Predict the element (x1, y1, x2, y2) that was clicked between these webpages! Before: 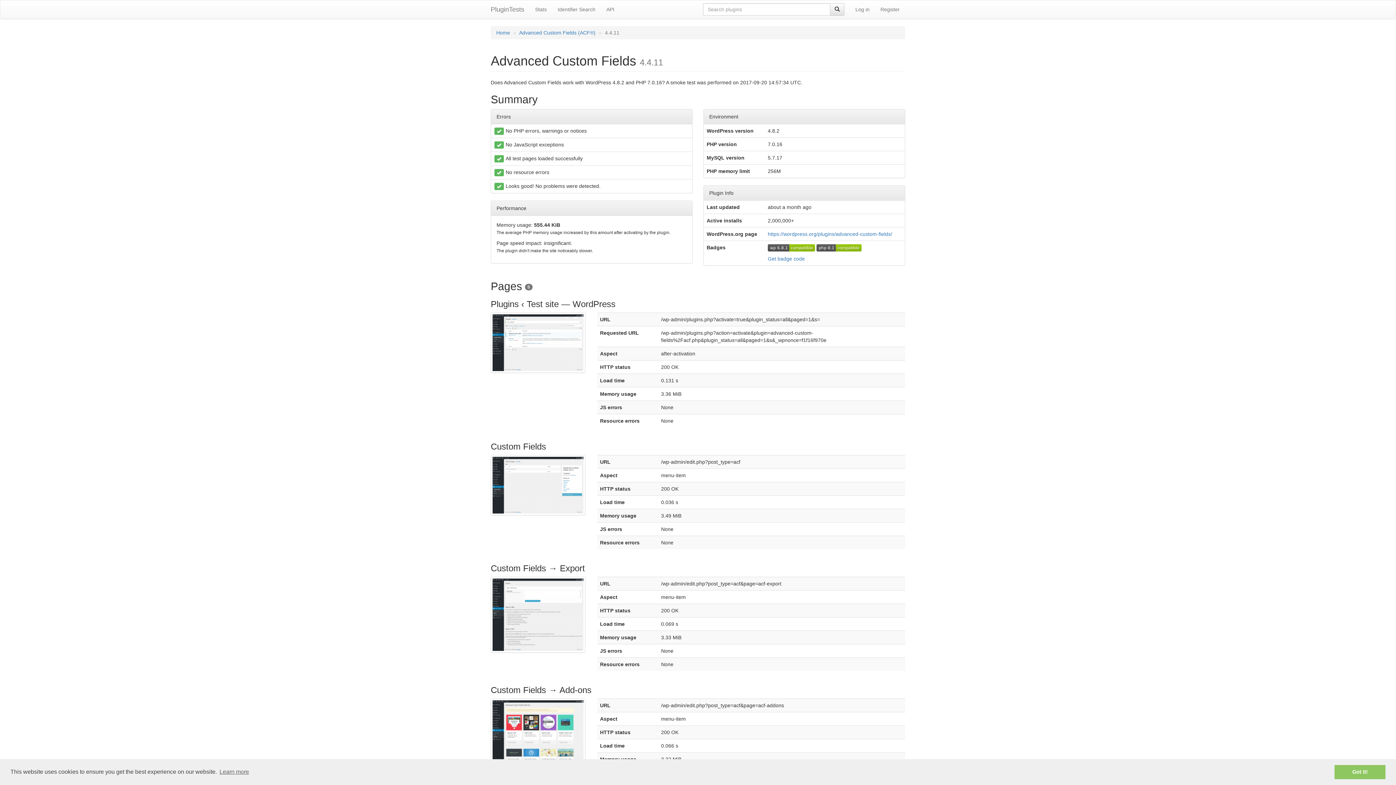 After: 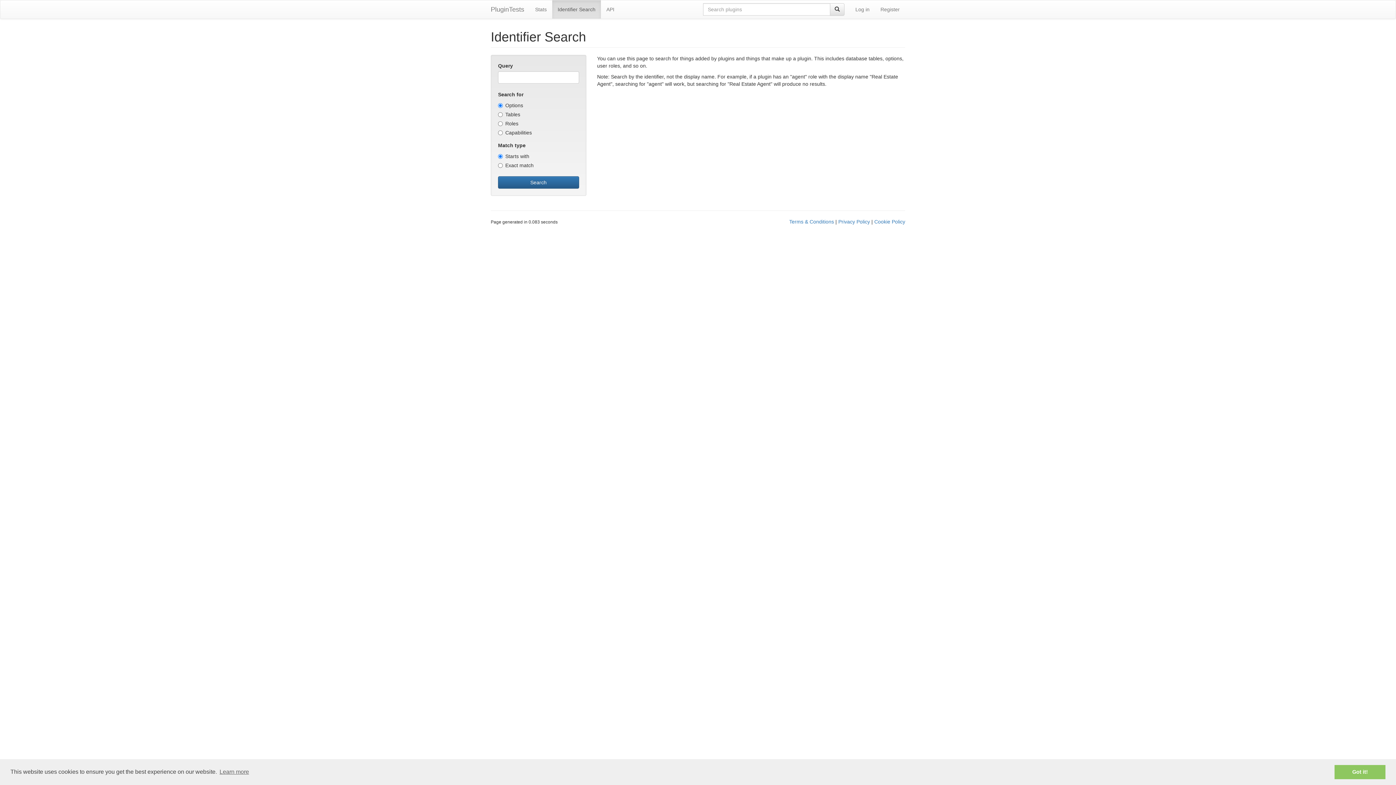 Action: label: Identifier Search bbox: (552, 0, 601, 18)